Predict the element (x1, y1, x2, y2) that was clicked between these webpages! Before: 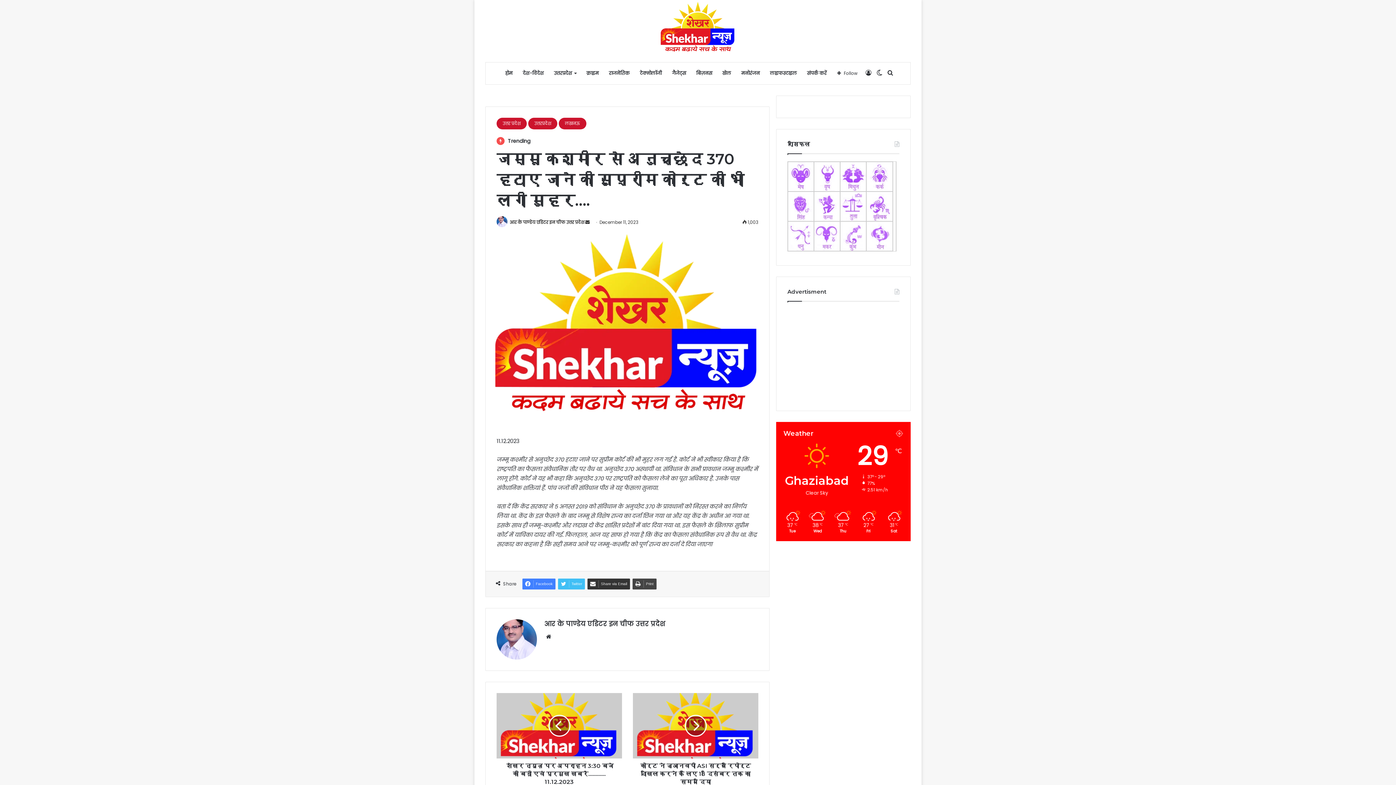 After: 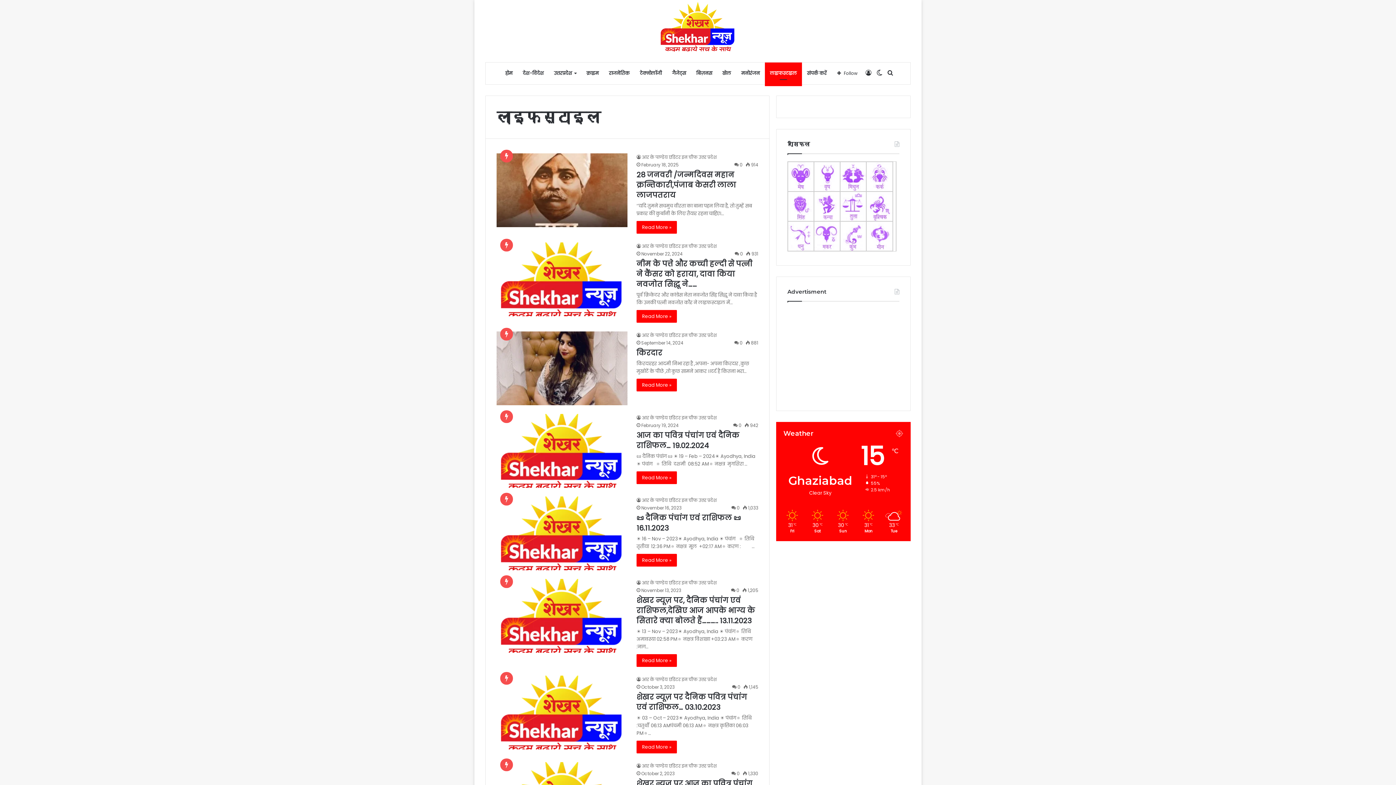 Action: bbox: (765, 62, 802, 84) label: लाइफस्टाइल